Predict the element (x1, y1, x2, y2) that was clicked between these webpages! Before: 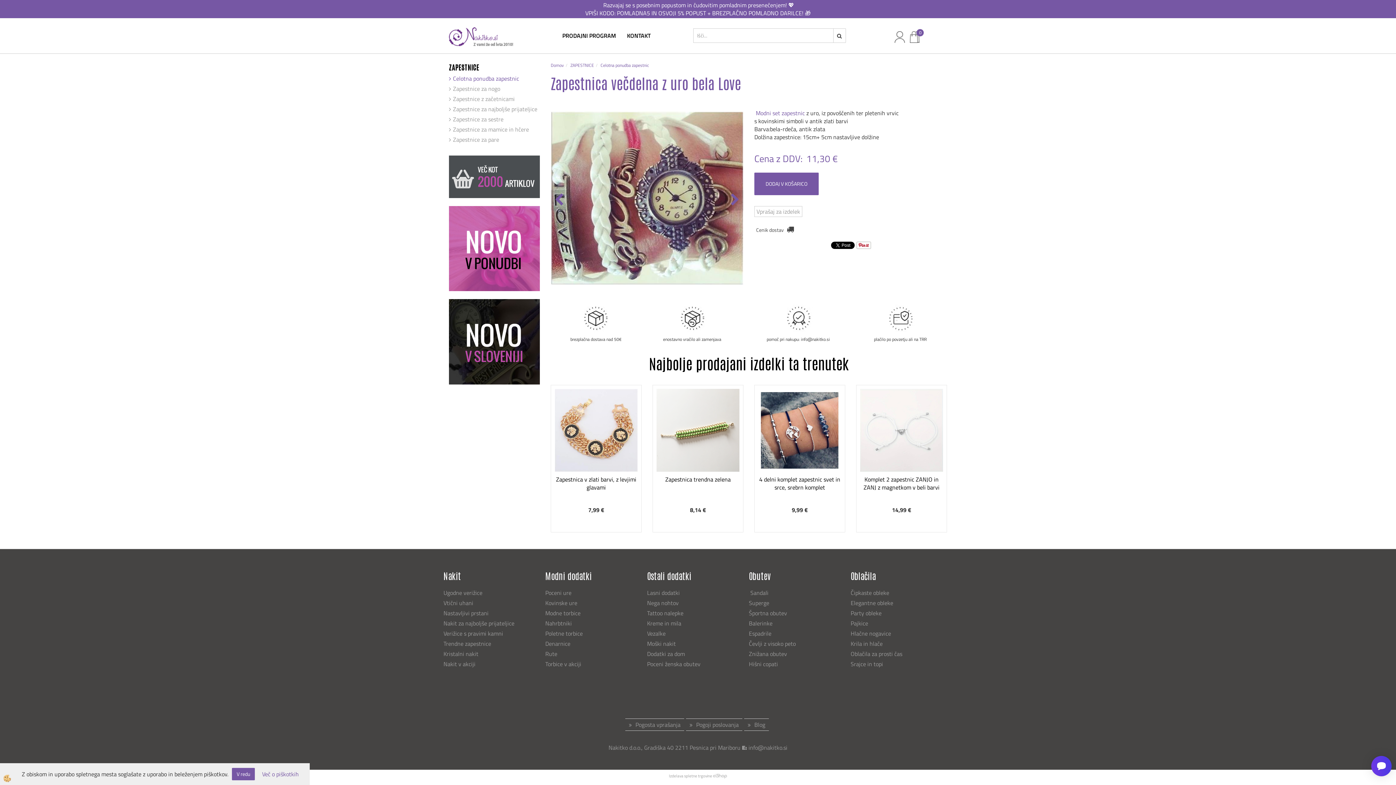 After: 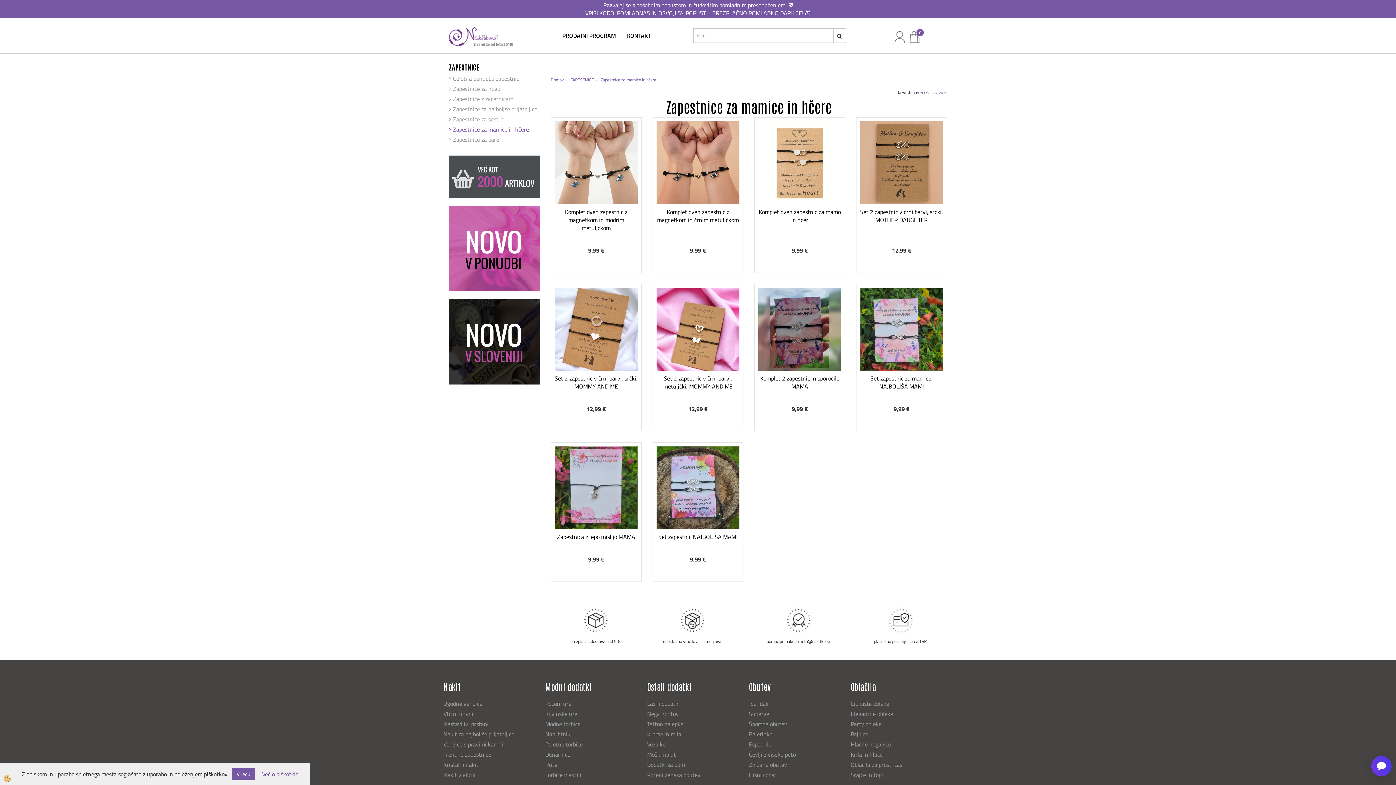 Action: bbox: (449, 124, 540, 134) label: Zapestnice za mamice in hčere